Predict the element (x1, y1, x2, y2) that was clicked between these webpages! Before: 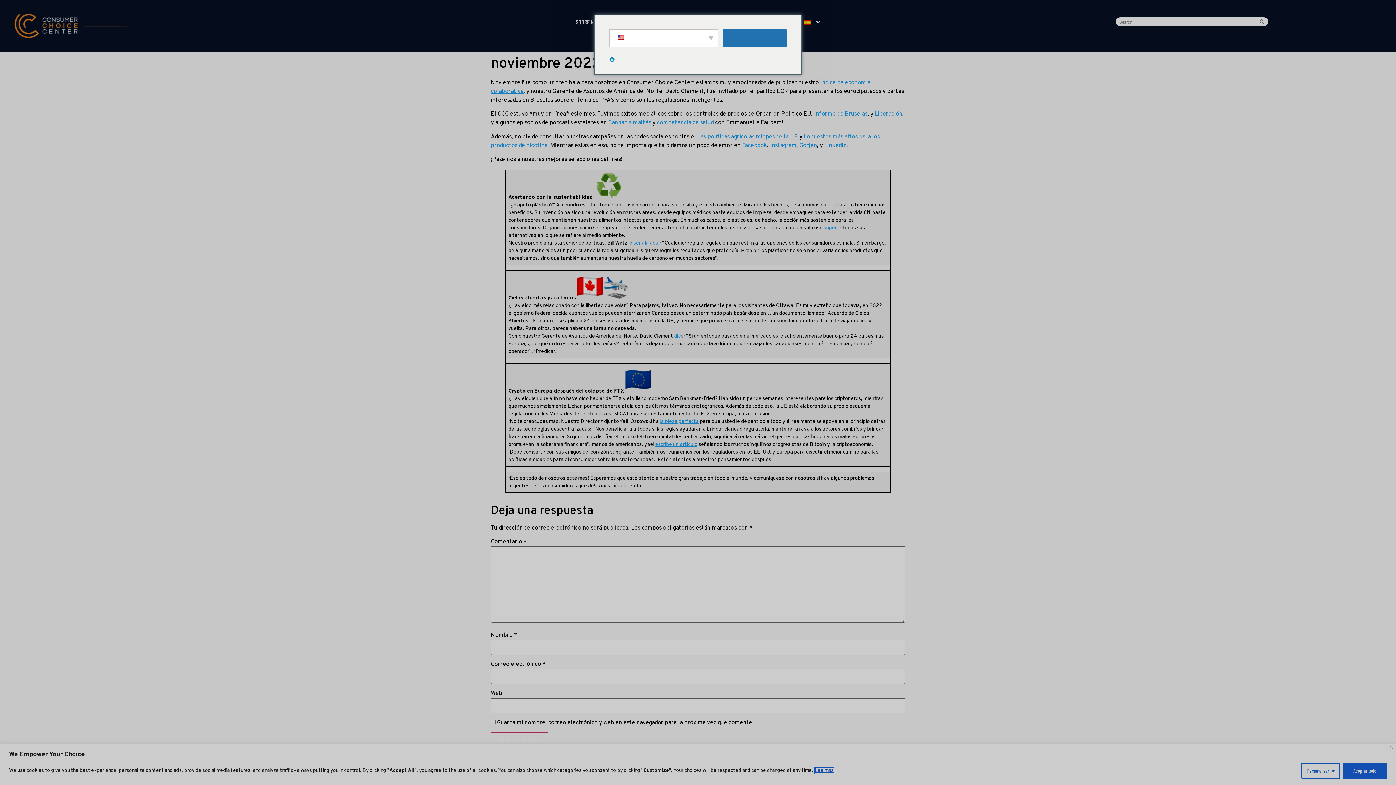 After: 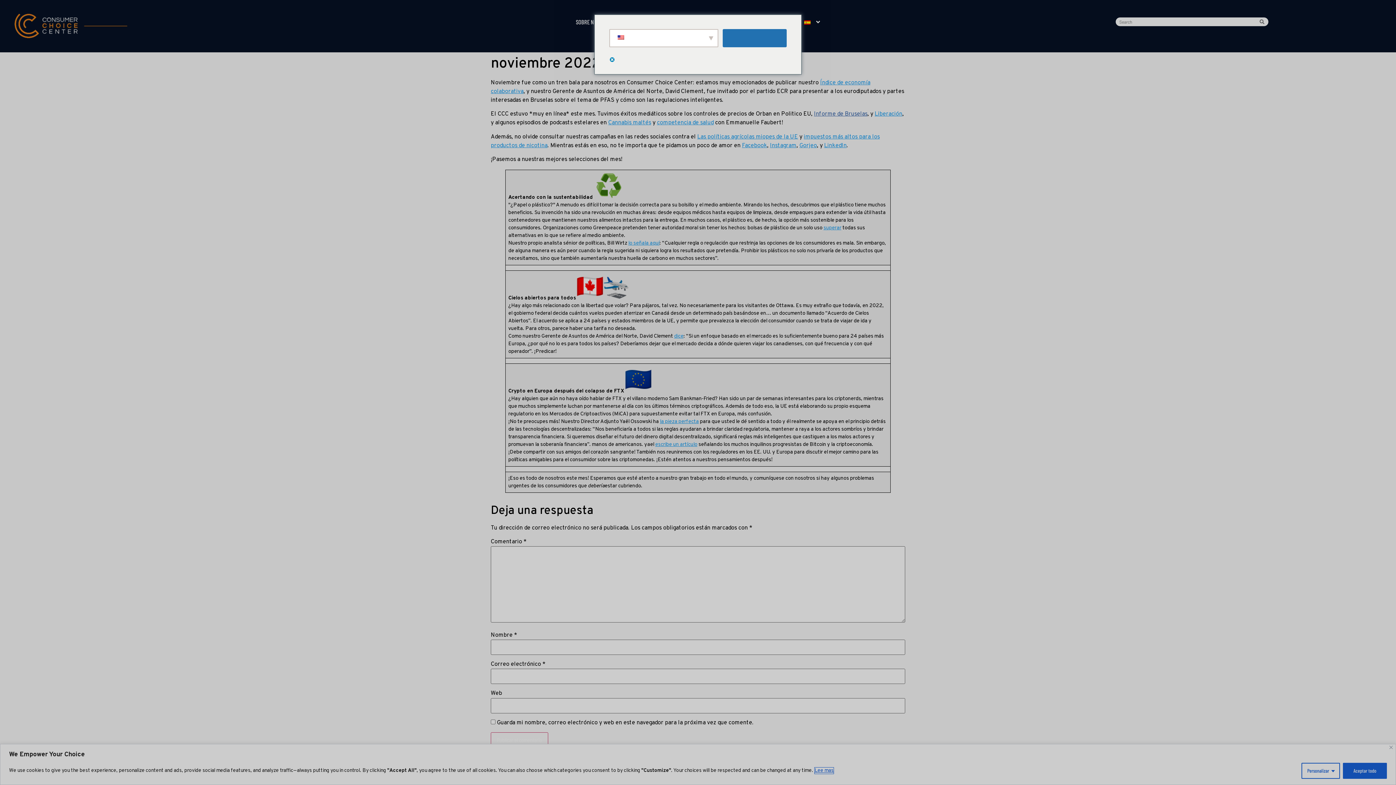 Action: bbox: (814, 110, 867, 117) label: Informe de Bruselas